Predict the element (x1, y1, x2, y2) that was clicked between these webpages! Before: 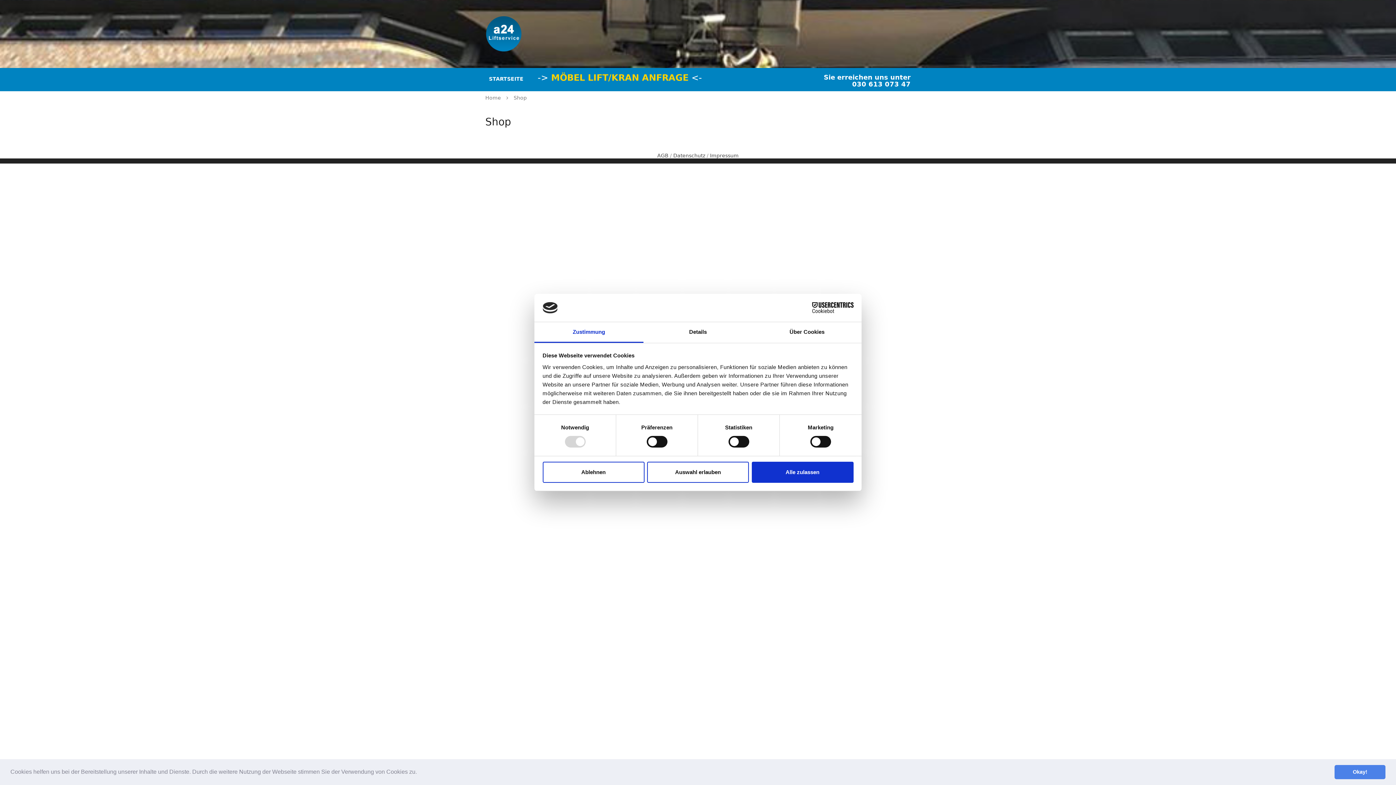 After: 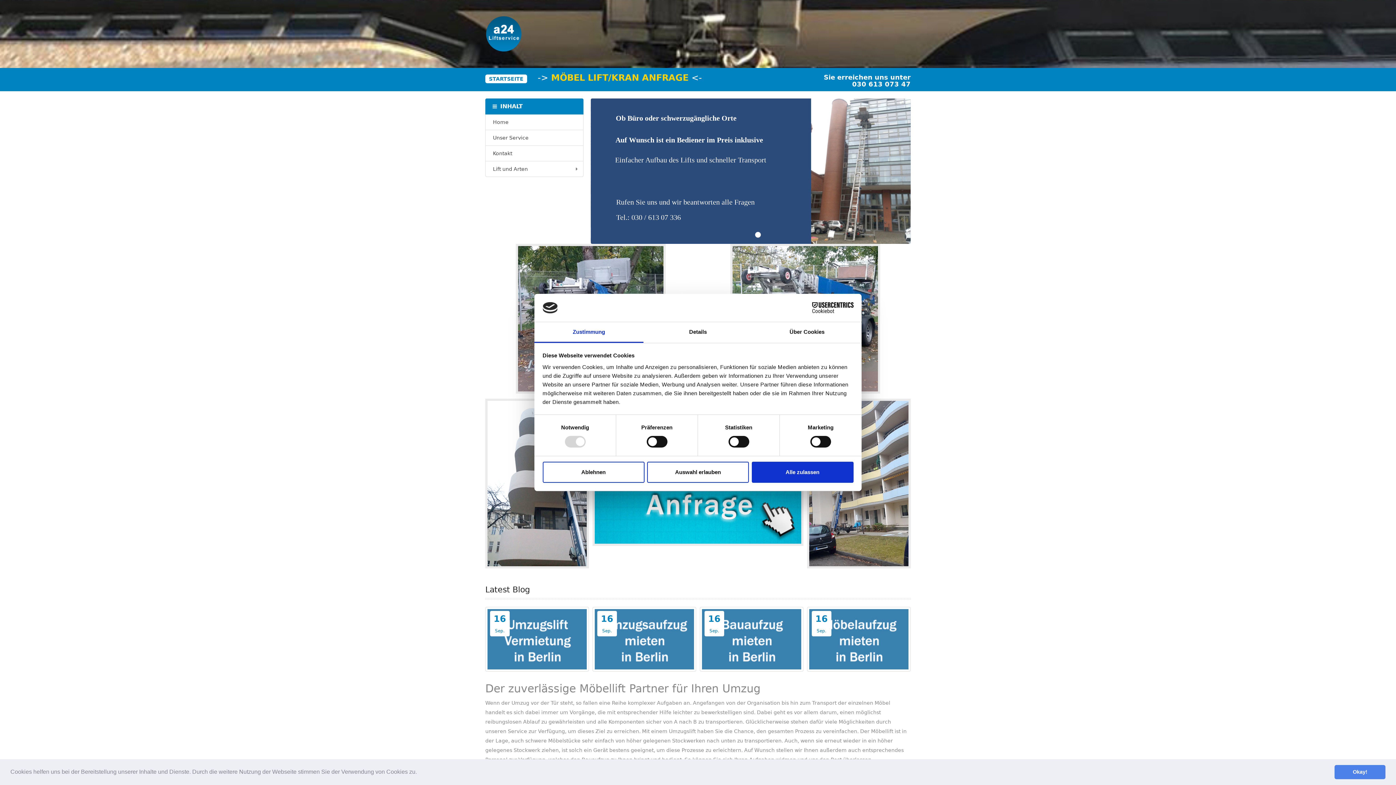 Action: label: Home bbox: (485, 94, 501, 100)